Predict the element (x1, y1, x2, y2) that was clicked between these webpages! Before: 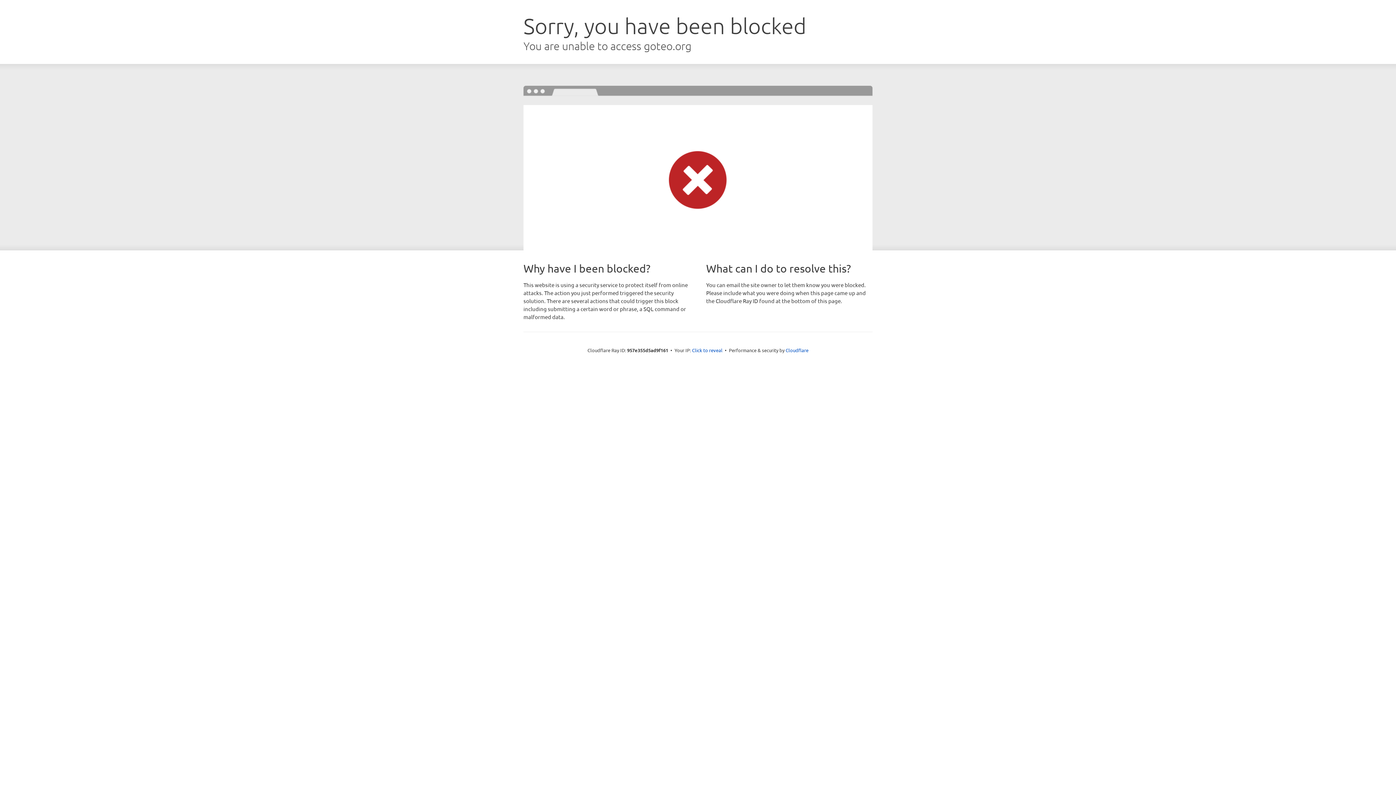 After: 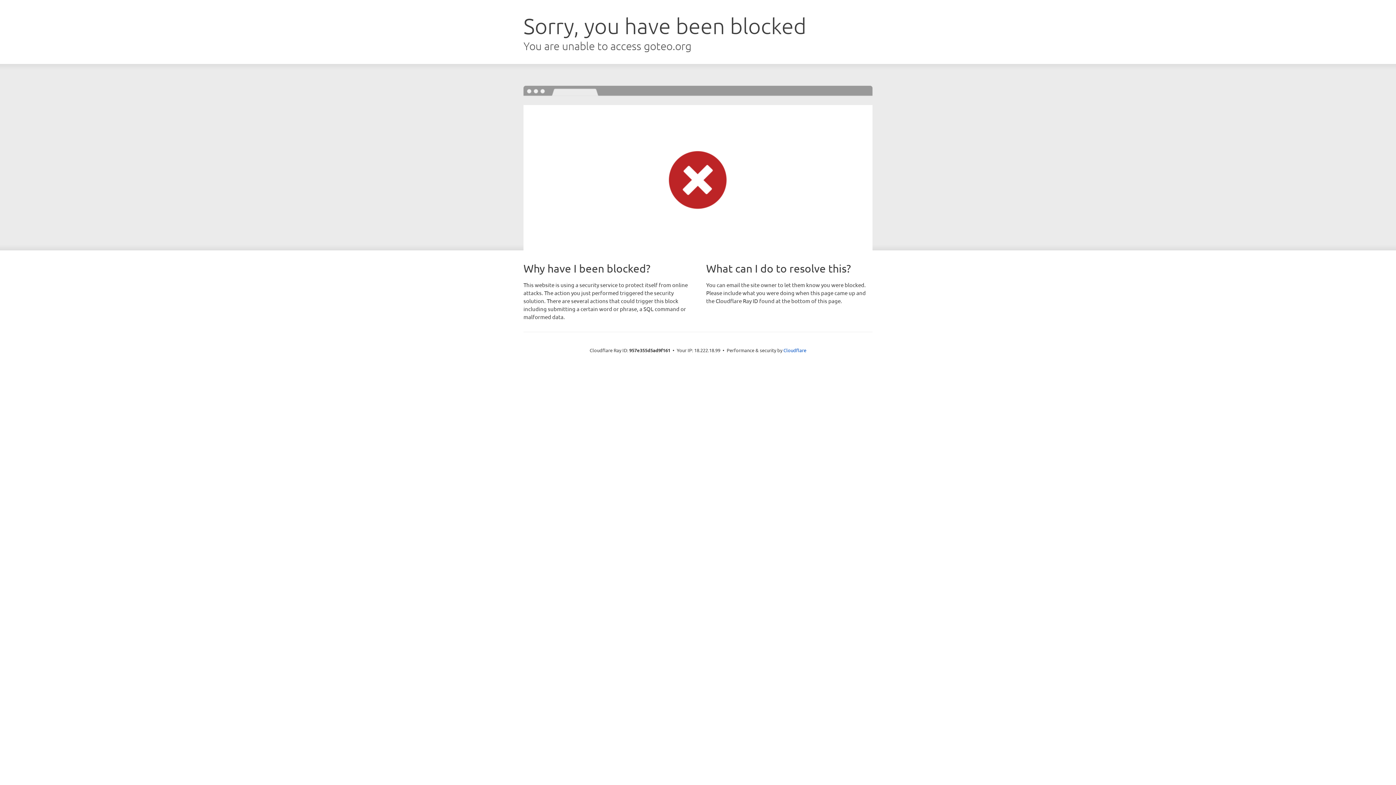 Action: bbox: (692, 346, 722, 353) label: Click to reveal